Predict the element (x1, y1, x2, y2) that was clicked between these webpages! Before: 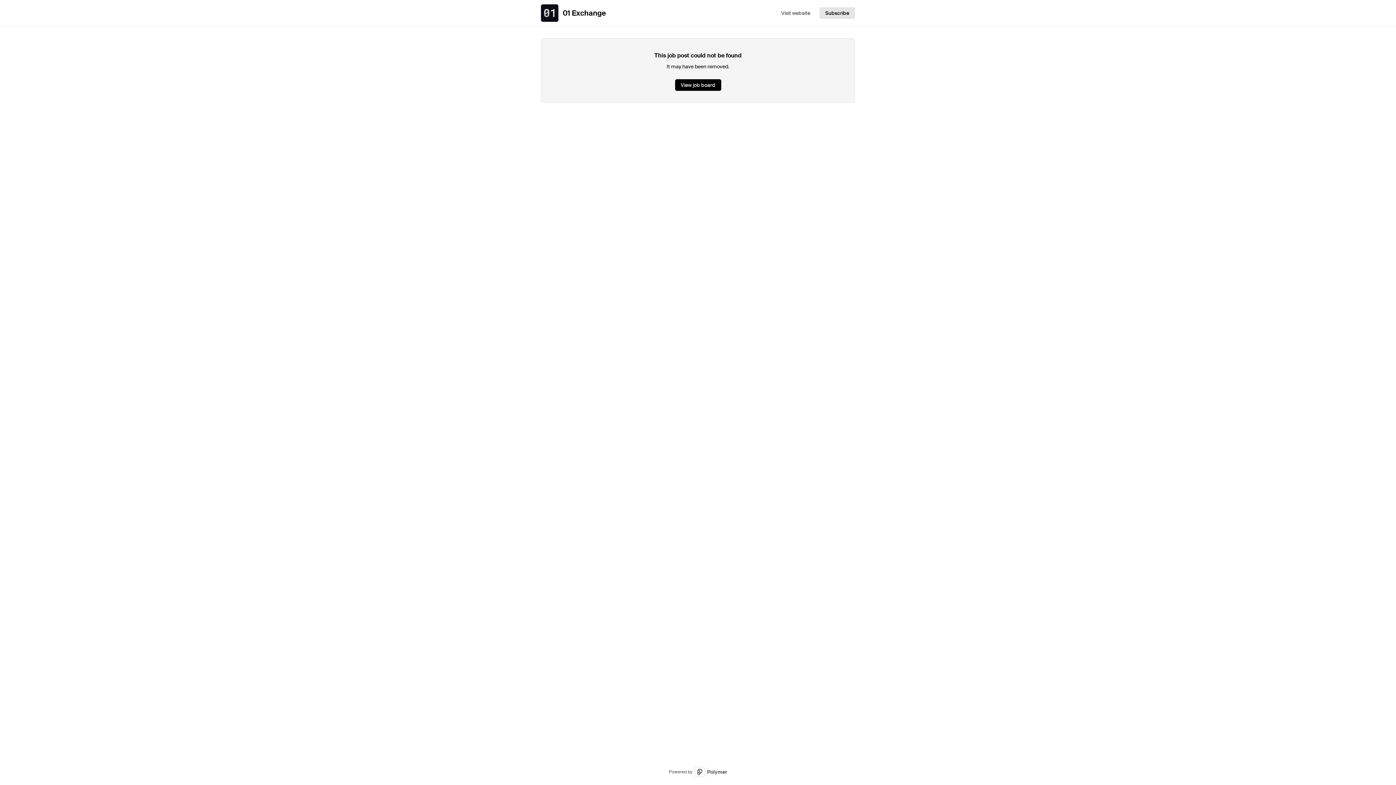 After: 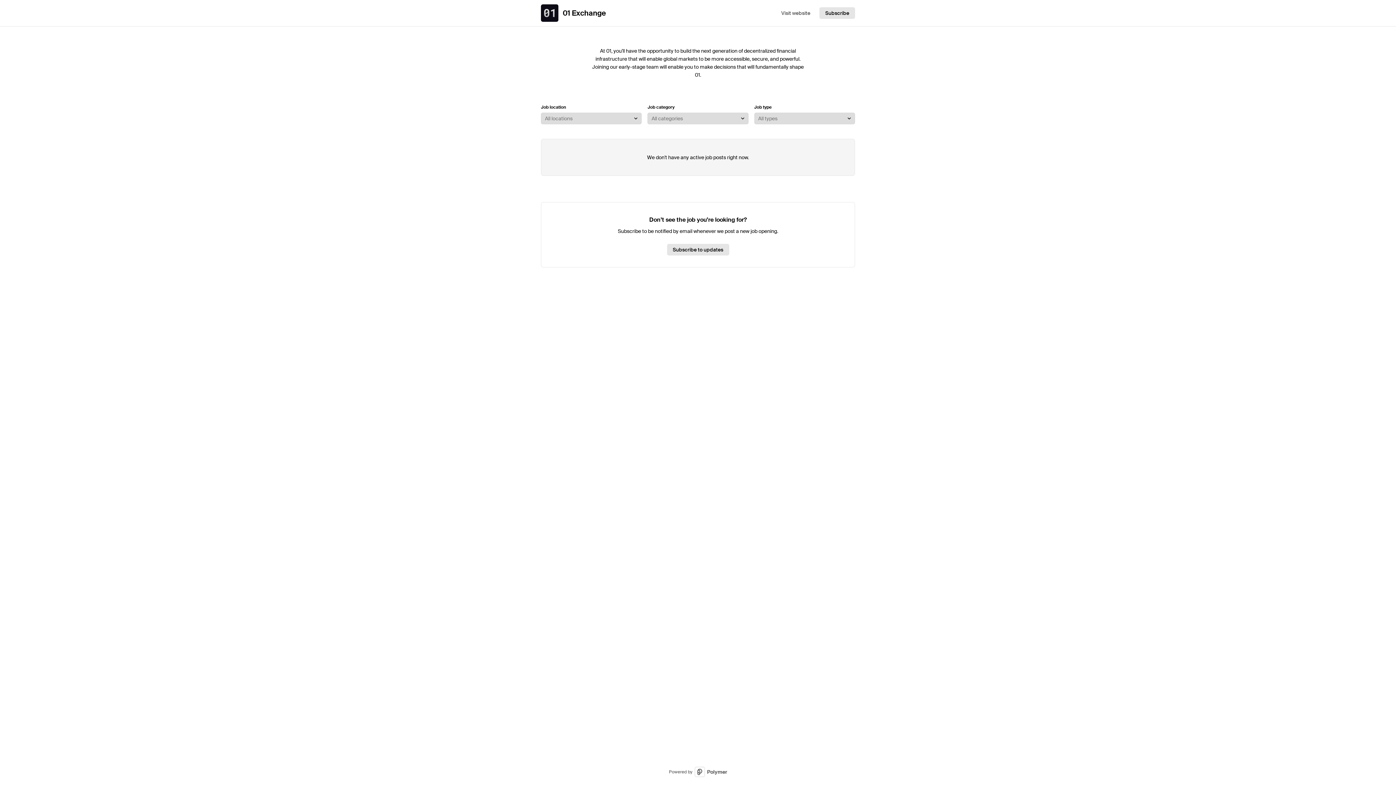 Action: label: View job board bbox: (675, 79, 721, 90)